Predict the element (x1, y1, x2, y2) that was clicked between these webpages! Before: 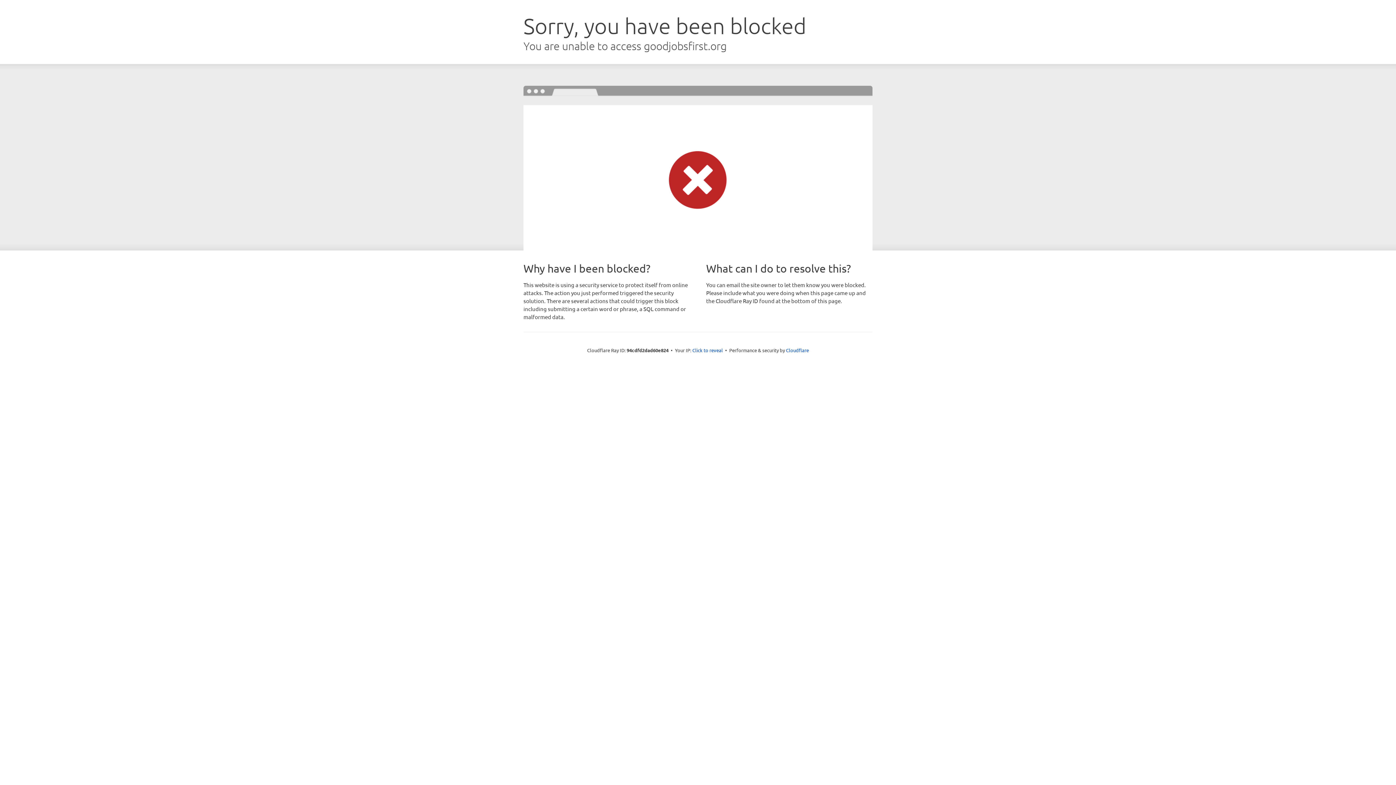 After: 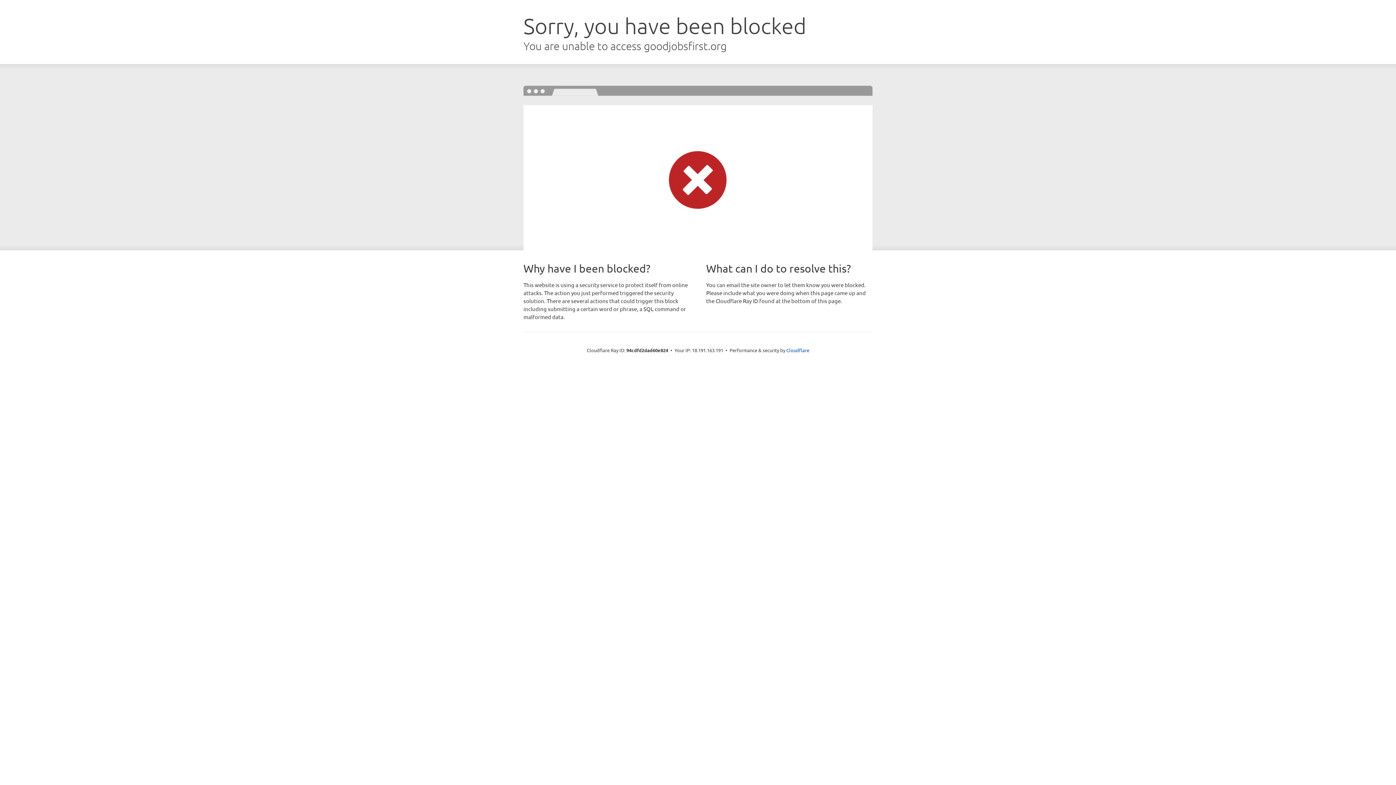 Action: label: Click to reveal bbox: (692, 346, 723, 353)